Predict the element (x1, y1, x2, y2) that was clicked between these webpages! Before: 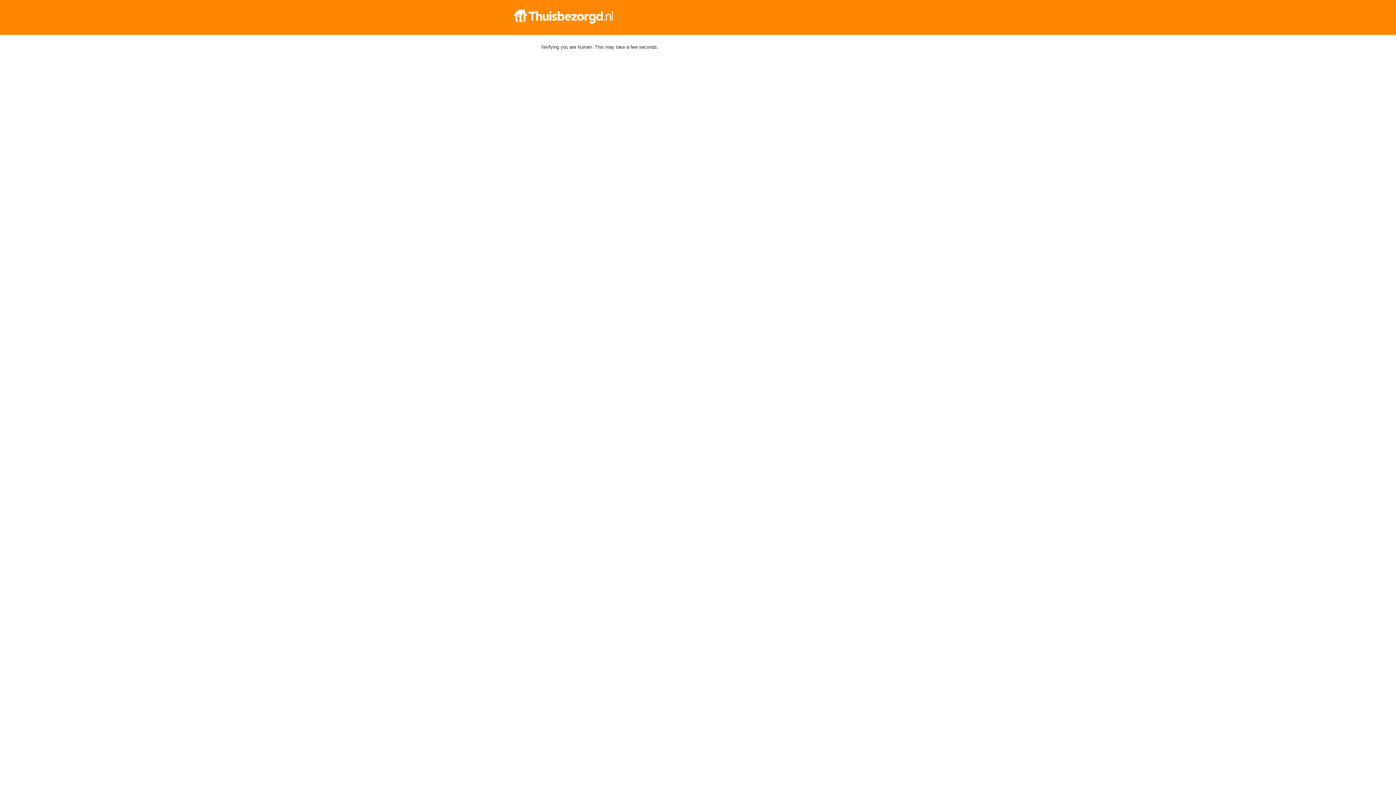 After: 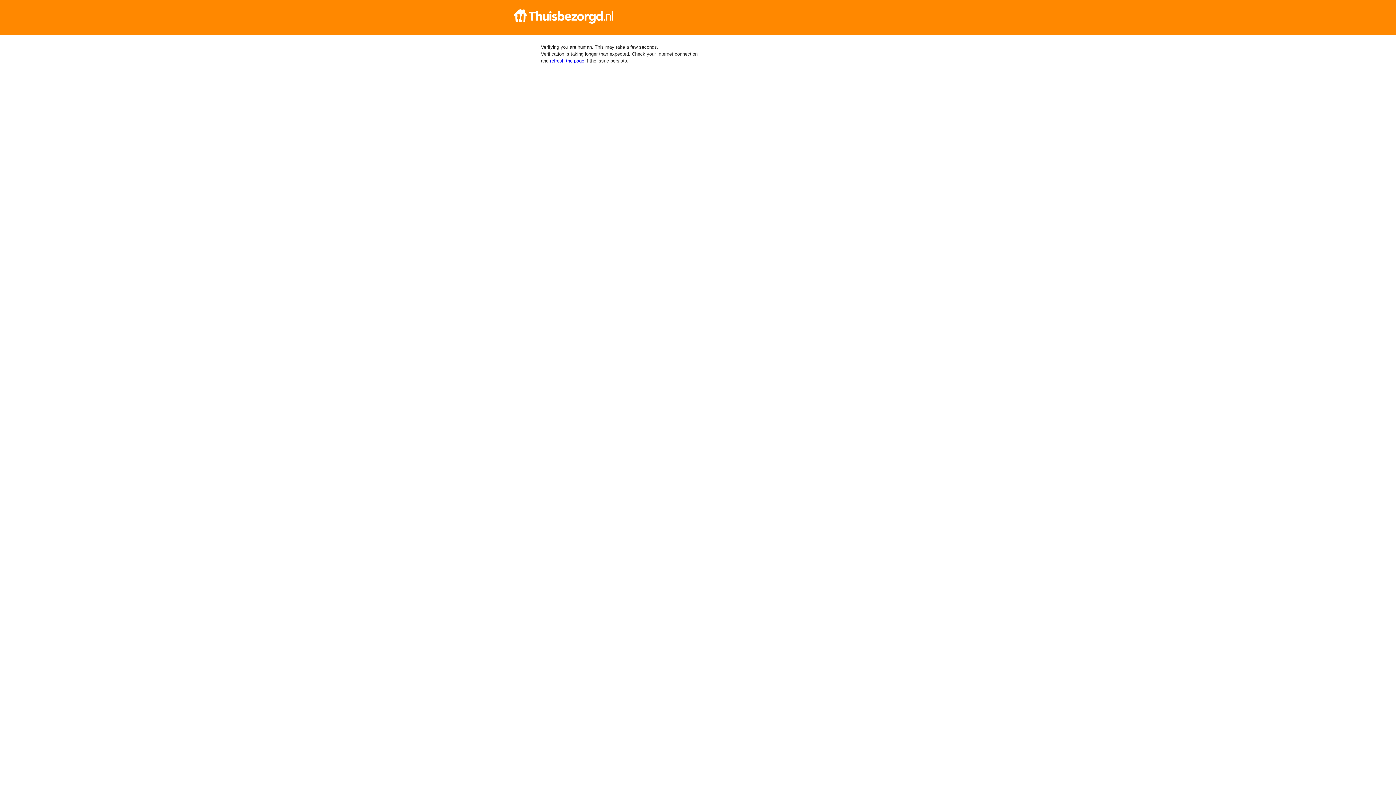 Action: bbox: (512, 9, 884, 23)